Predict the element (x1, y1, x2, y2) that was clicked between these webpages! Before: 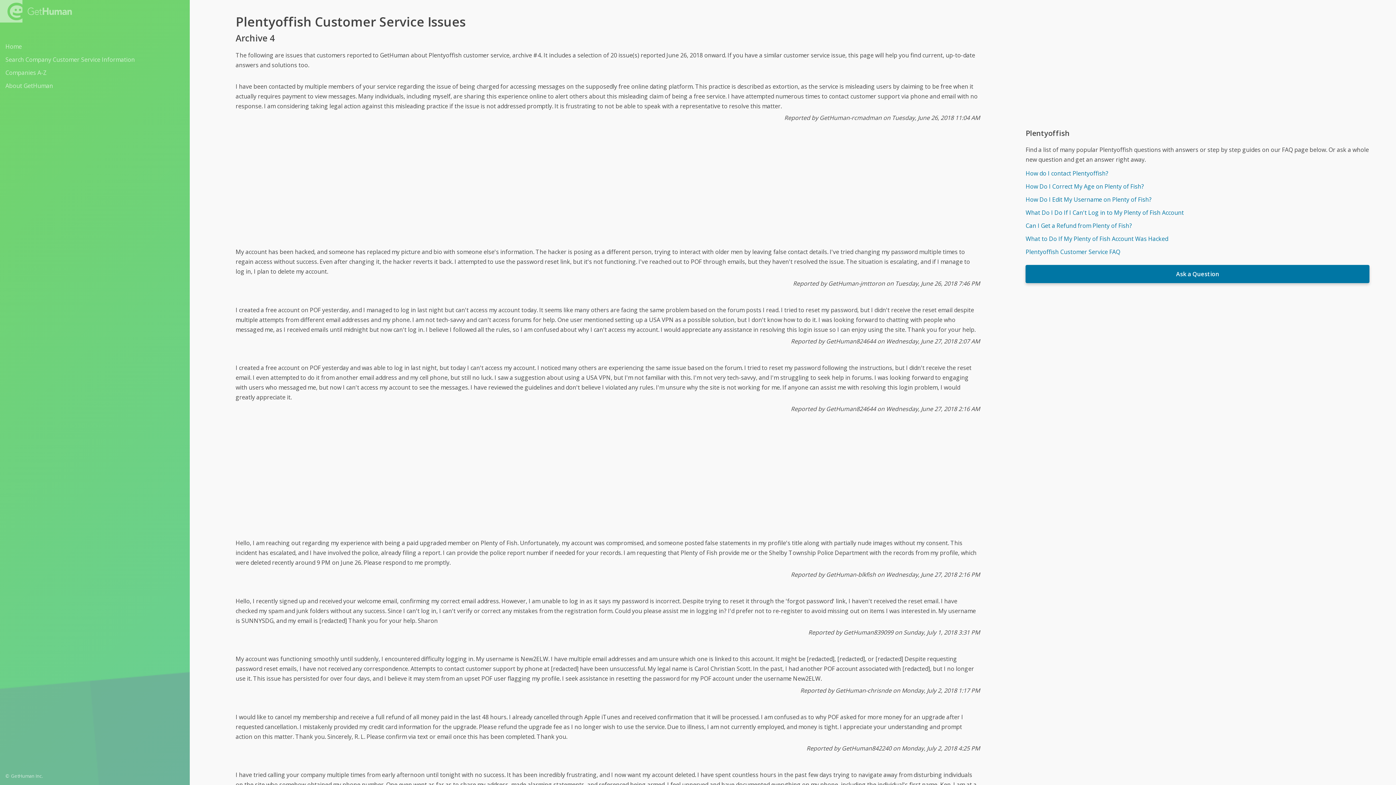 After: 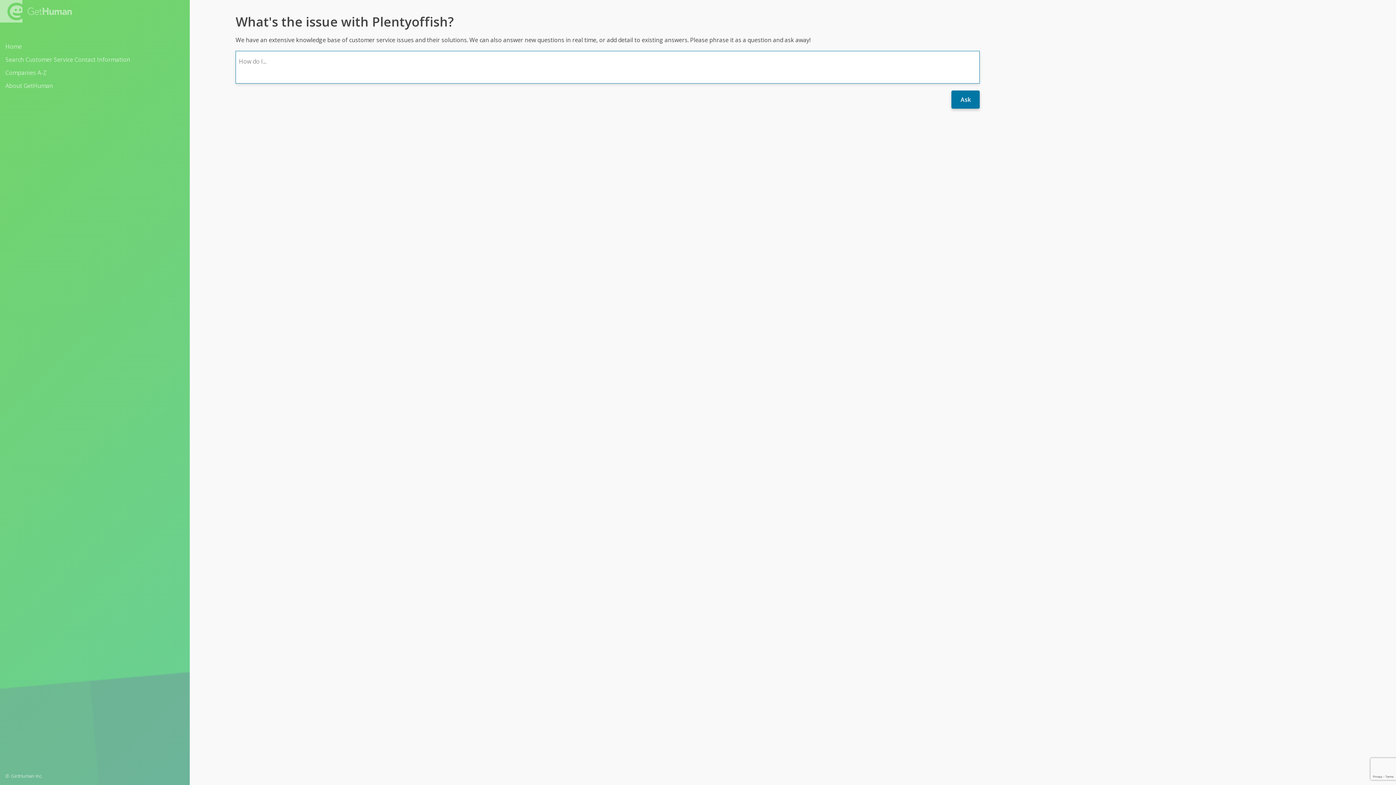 Action: label: Ask a Question bbox: (1025, 264, 1369, 283)